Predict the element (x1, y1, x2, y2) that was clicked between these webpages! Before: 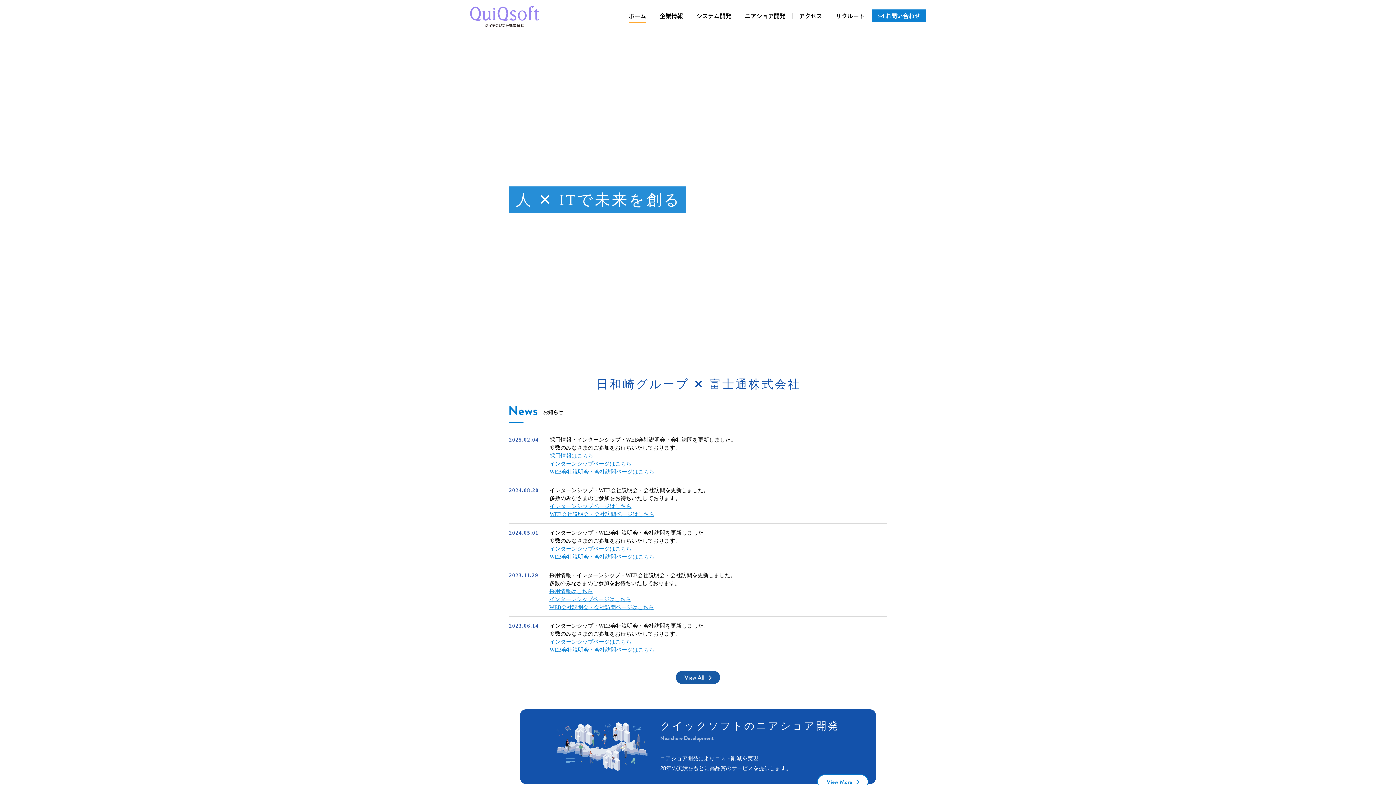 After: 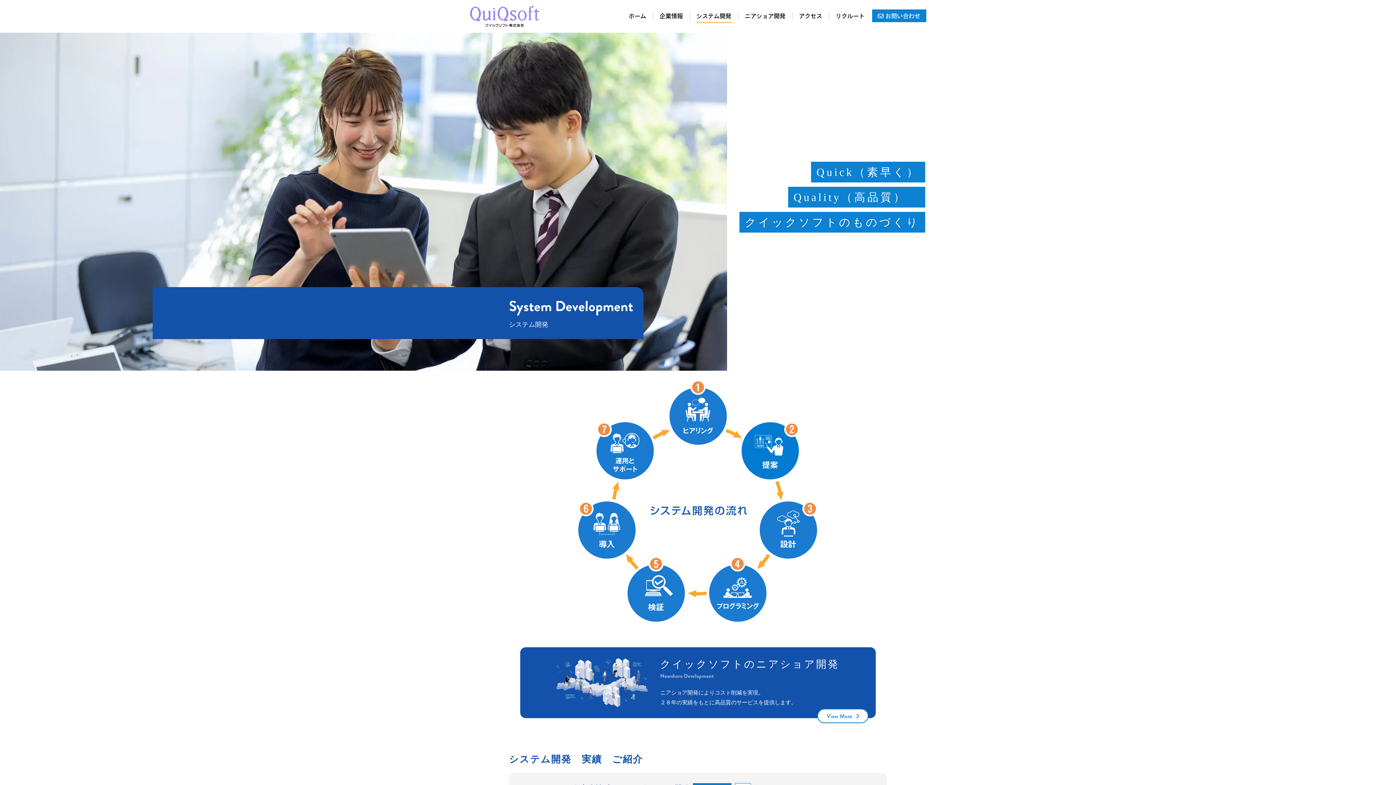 Action: label: システム開発 bbox: (696, 12, 731, 19)